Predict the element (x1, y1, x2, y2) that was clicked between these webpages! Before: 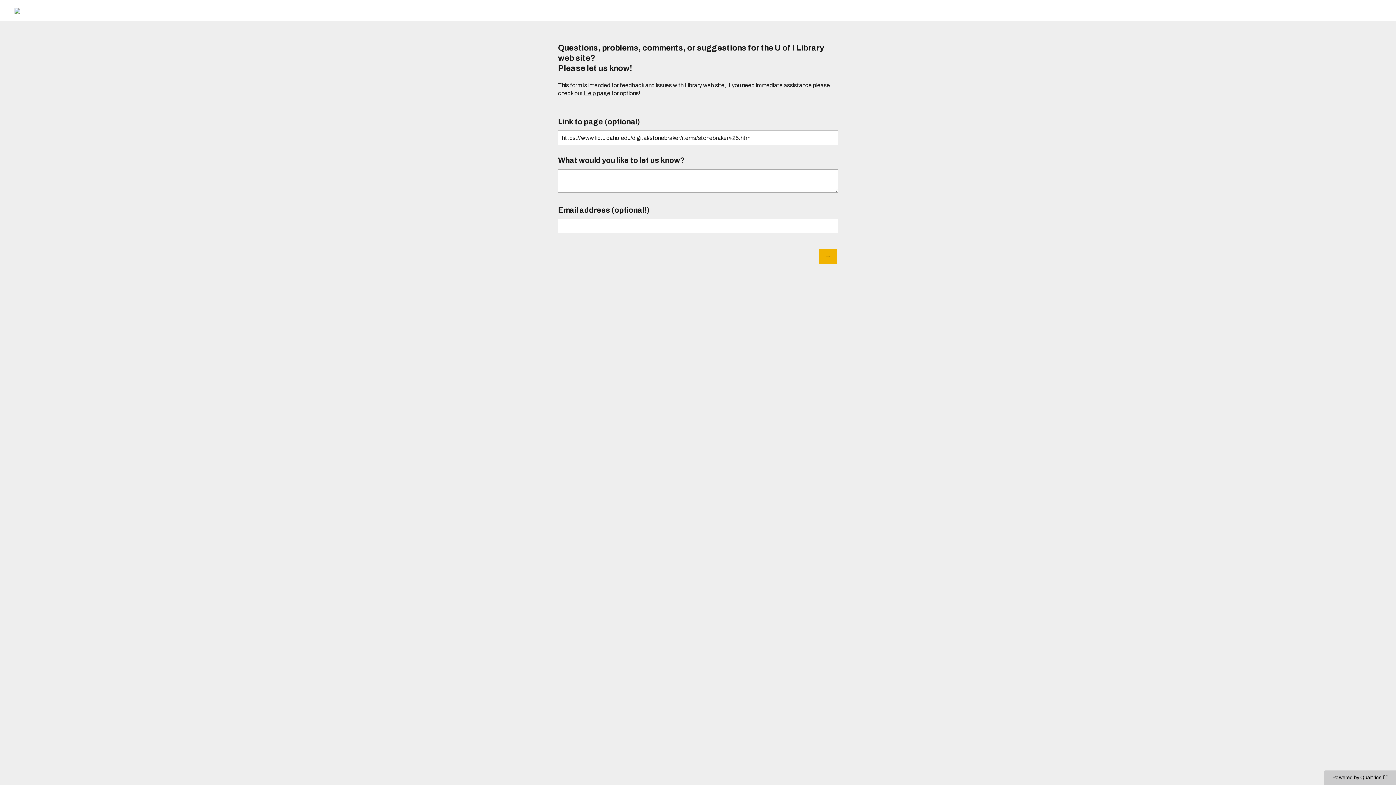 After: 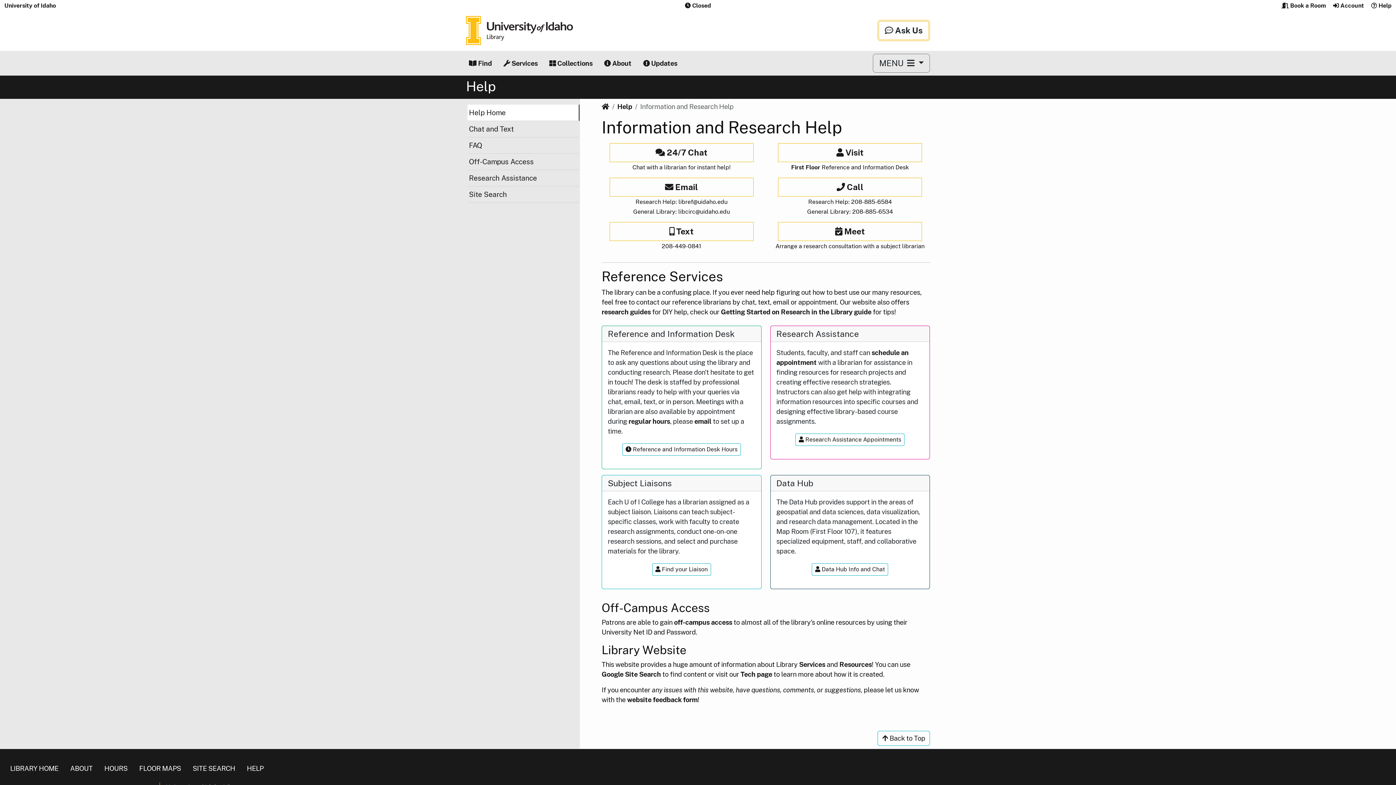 Action: bbox: (583, 90, 610, 96) label: Help page